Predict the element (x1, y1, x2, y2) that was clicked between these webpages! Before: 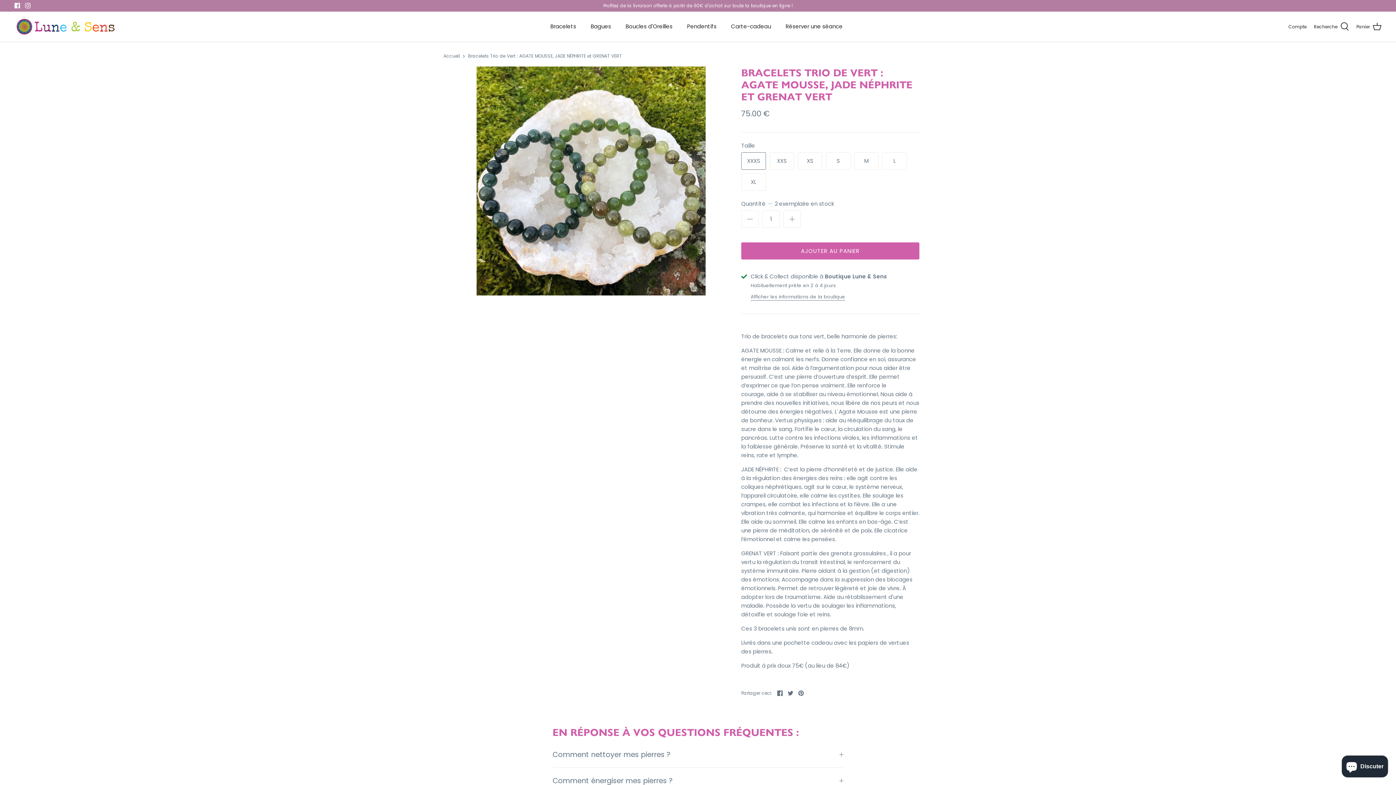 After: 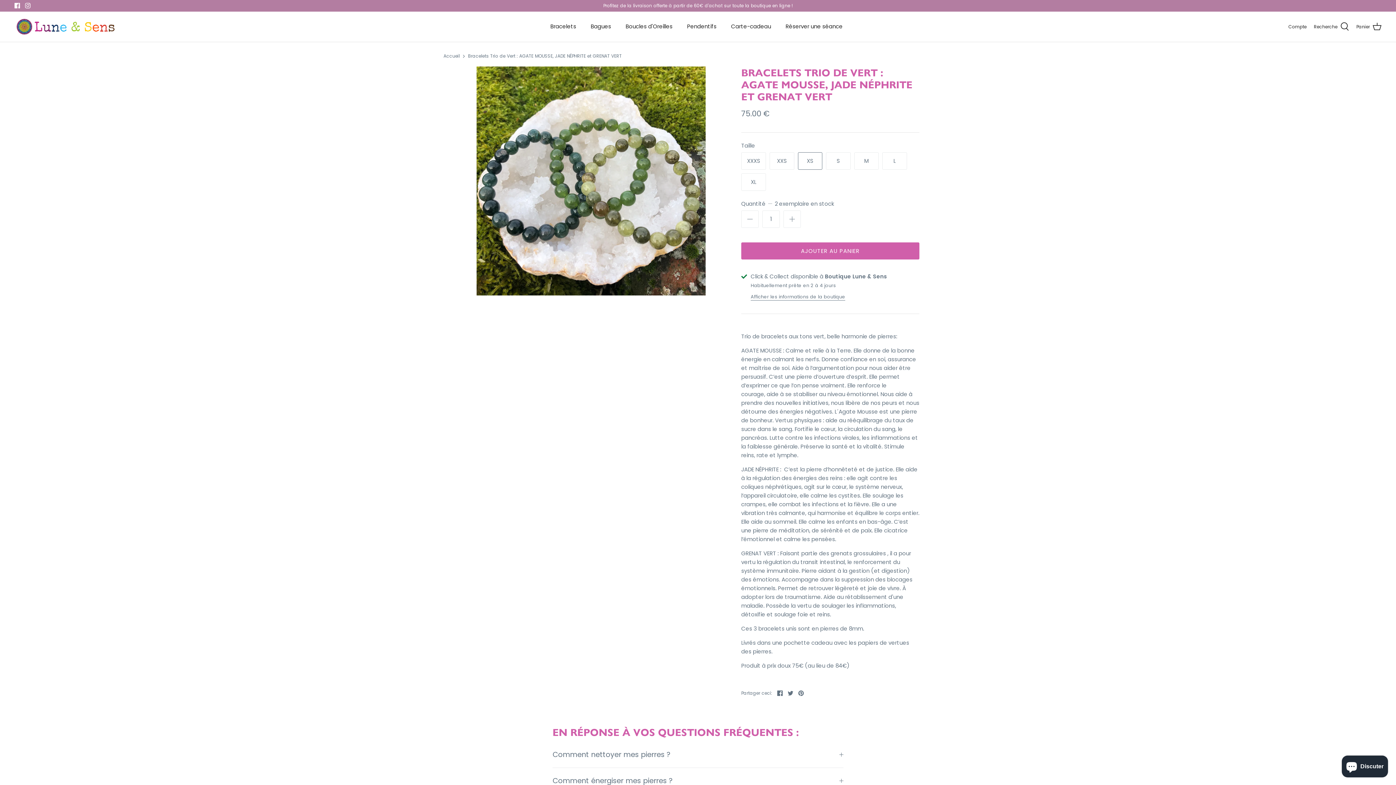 Action: bbox: (798, 152, 822, 169) label: XS